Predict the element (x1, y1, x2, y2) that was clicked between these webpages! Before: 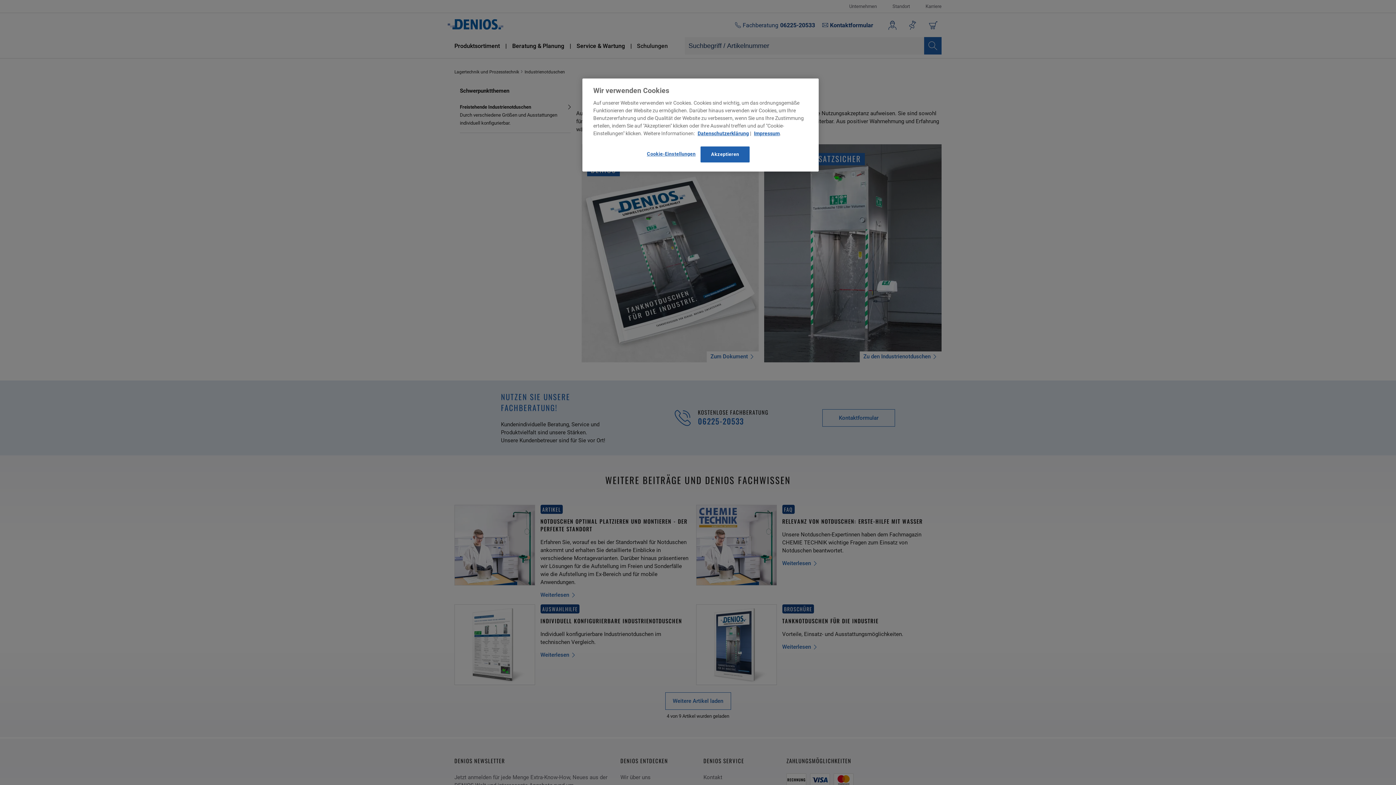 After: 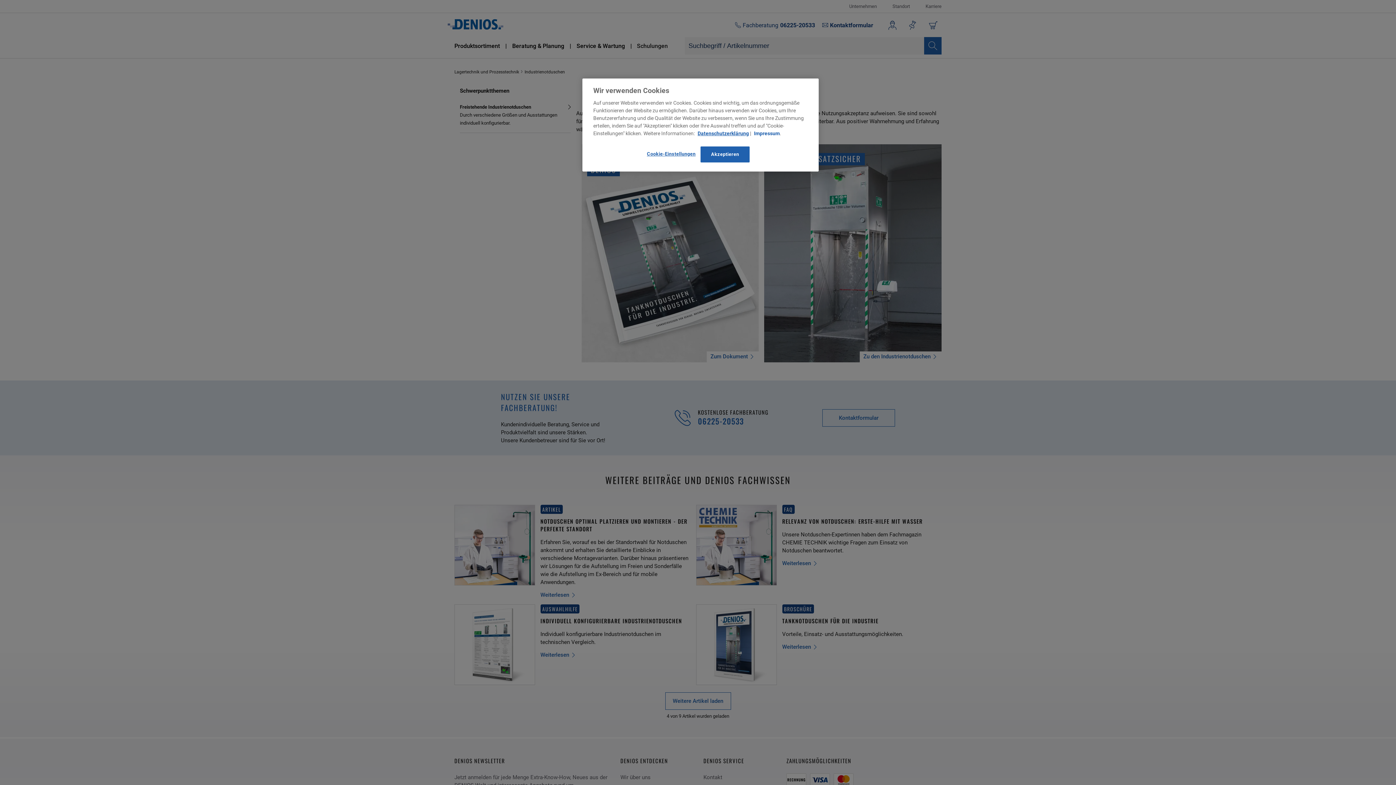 Action: bbox: (754, 130, 780, 136) label: Impressum